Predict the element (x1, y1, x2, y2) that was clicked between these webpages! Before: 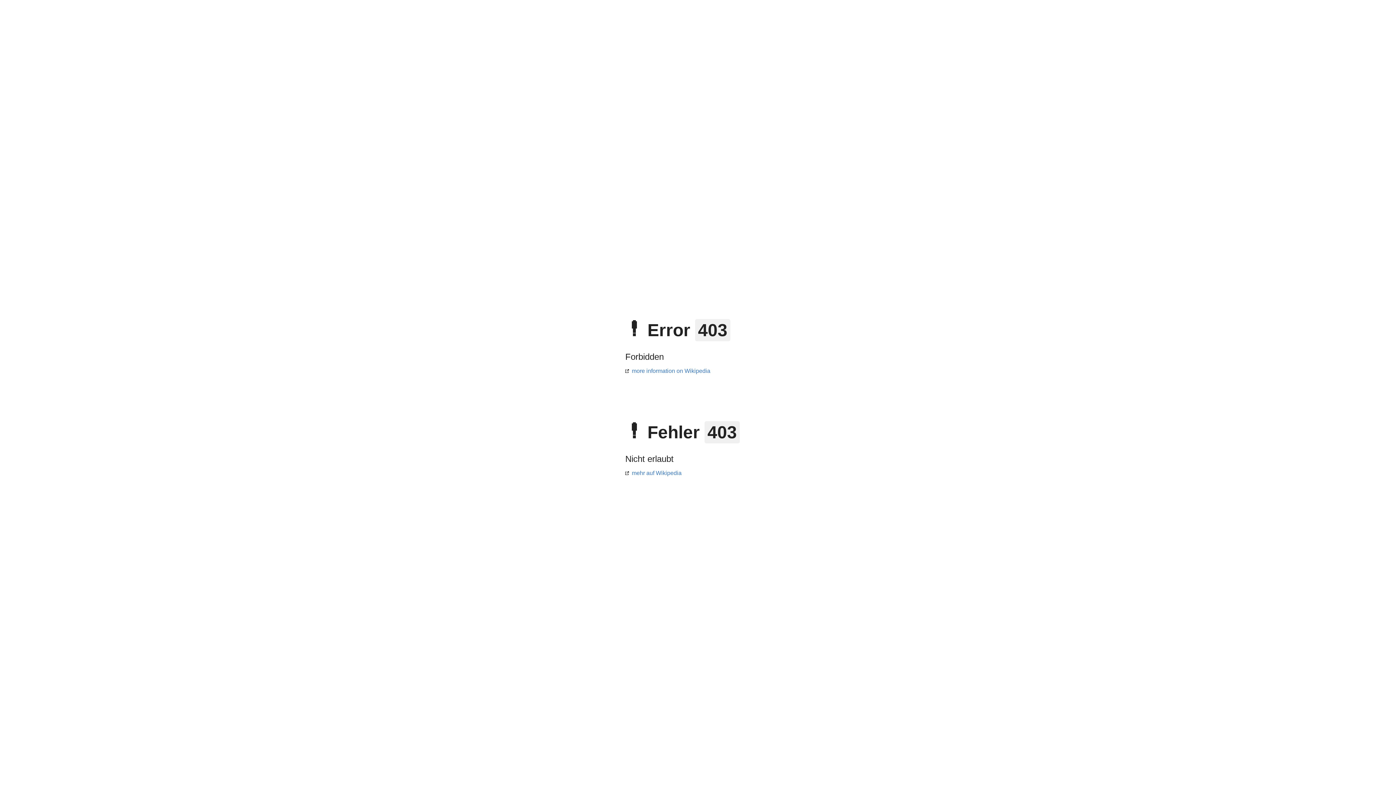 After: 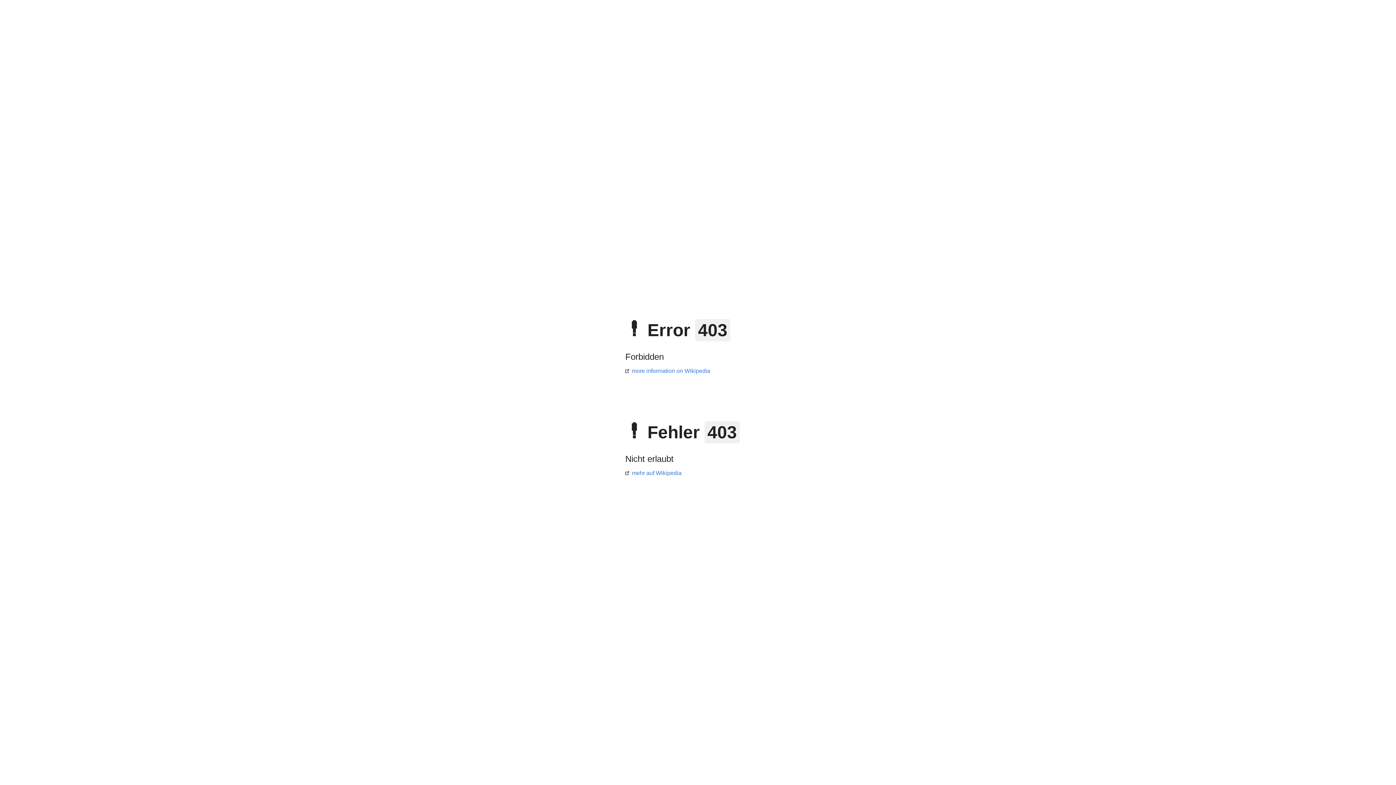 Action: label: more information on Wikipedia bbox: (625, 368, 710, 374)